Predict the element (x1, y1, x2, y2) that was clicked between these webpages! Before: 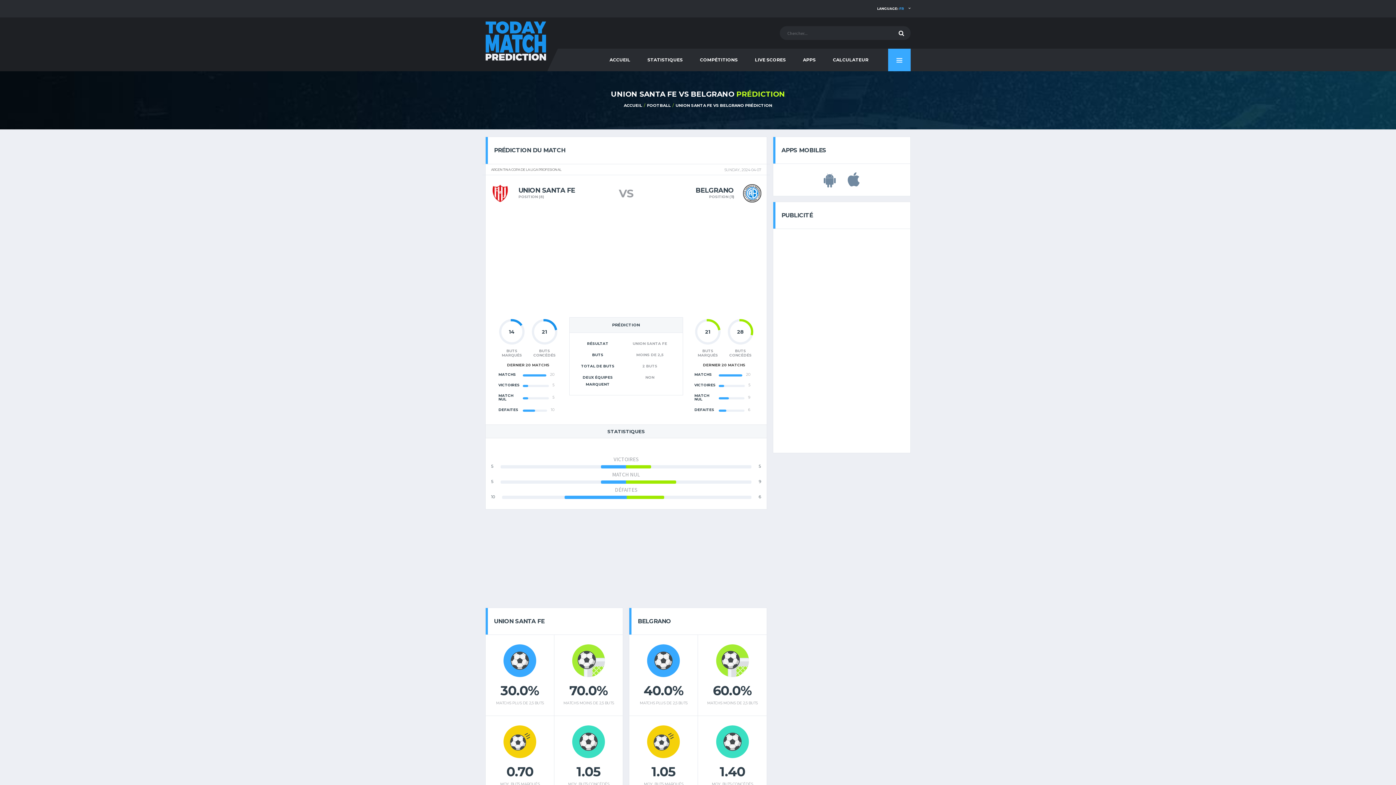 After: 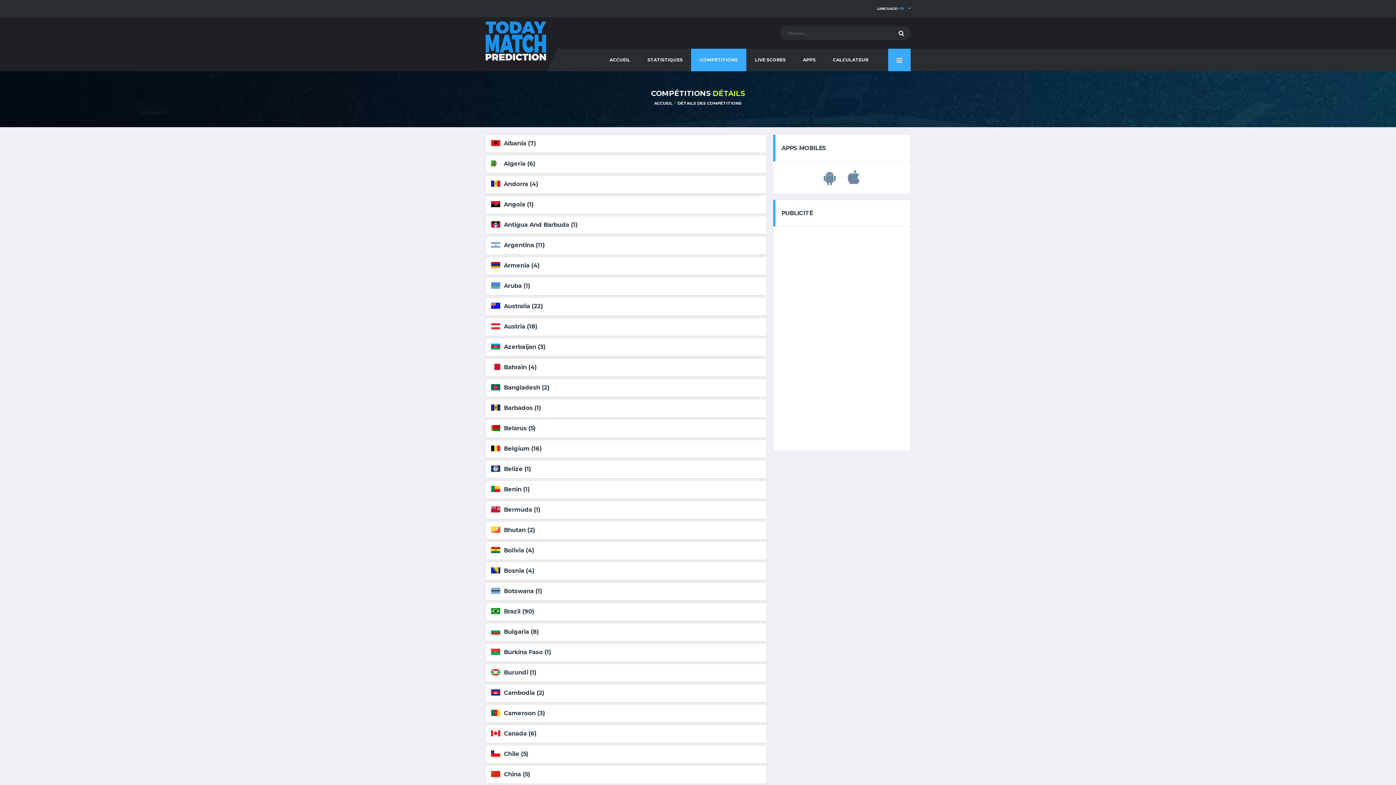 Action: label: COMPÉTITIONS bbox: (691, 48, 746, 71)